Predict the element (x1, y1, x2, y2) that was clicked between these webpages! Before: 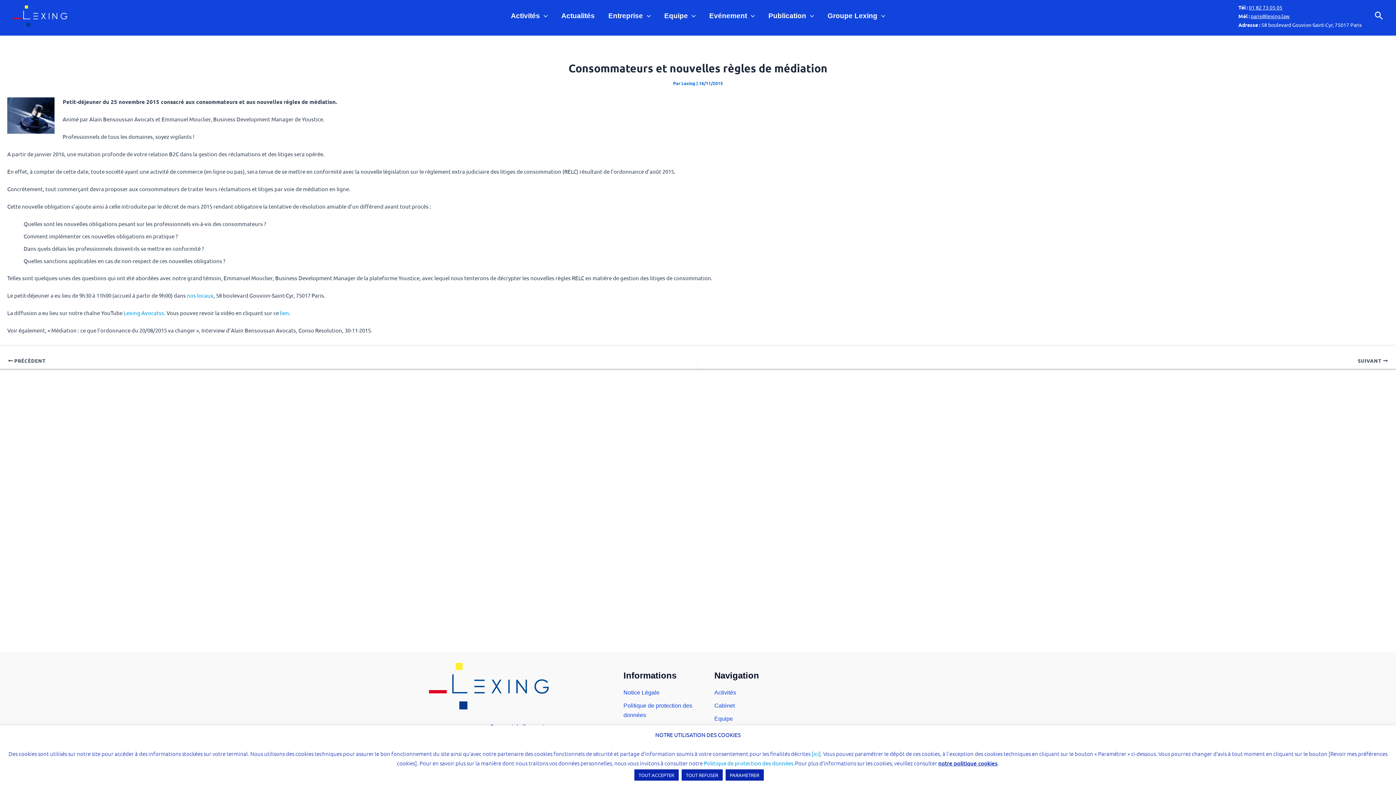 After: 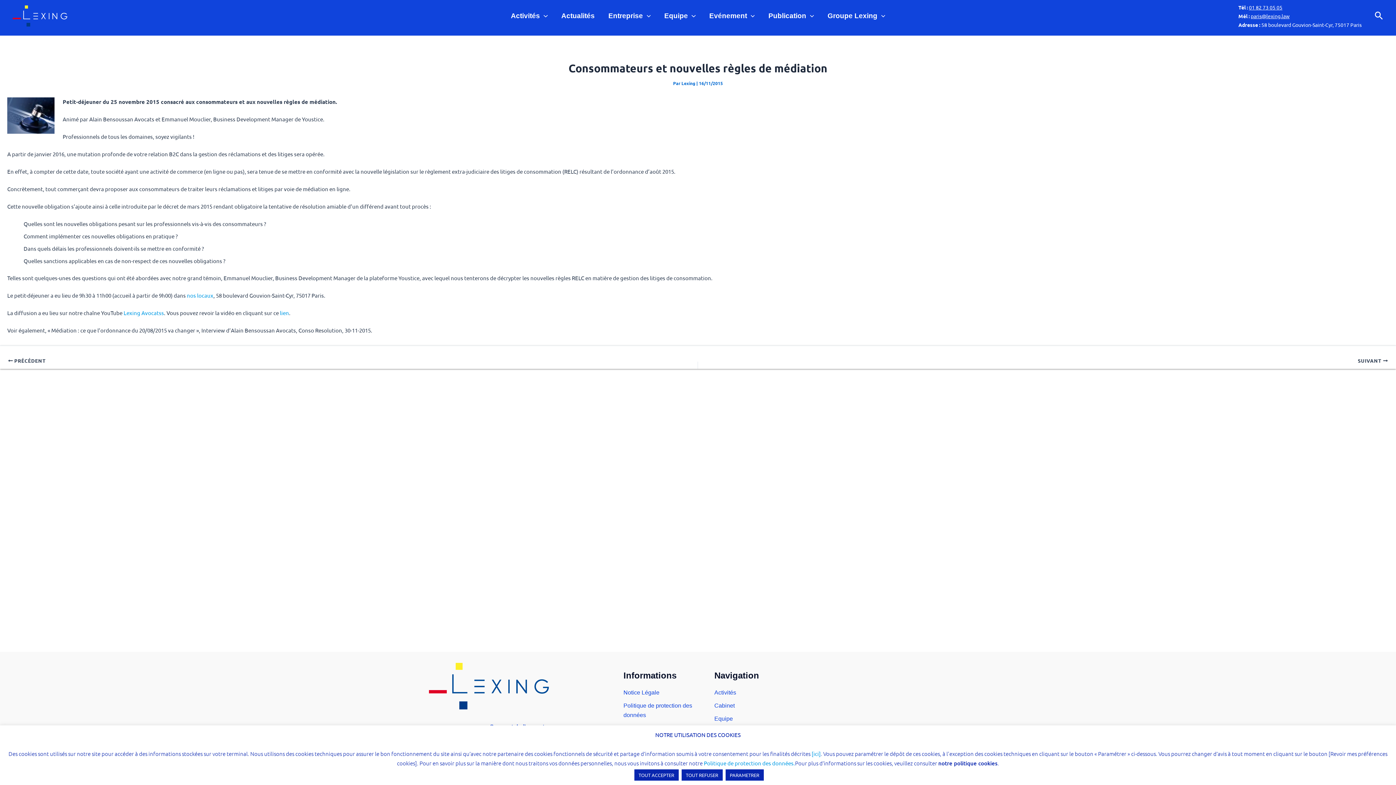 Action: bbox: (938, 760, 997, 767) label: notre politique cookies